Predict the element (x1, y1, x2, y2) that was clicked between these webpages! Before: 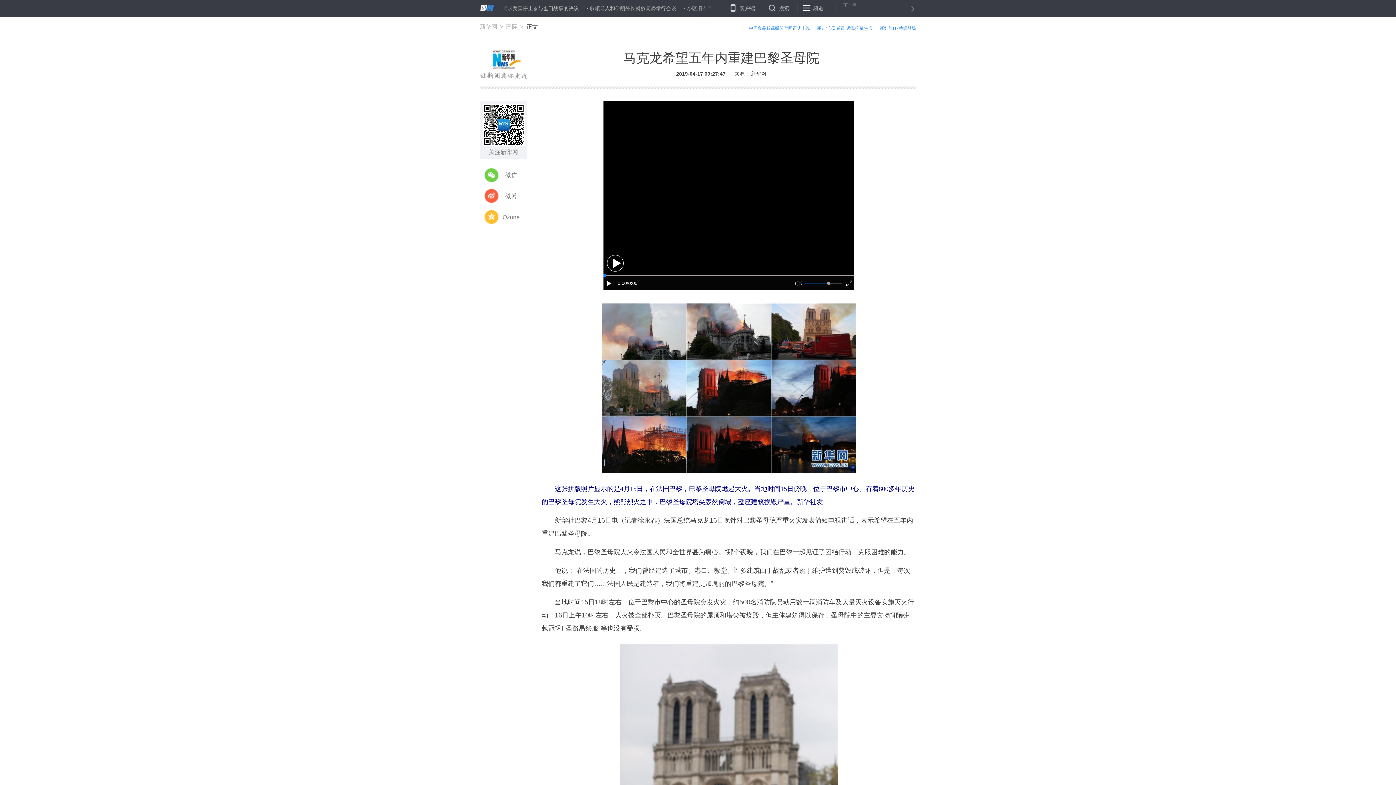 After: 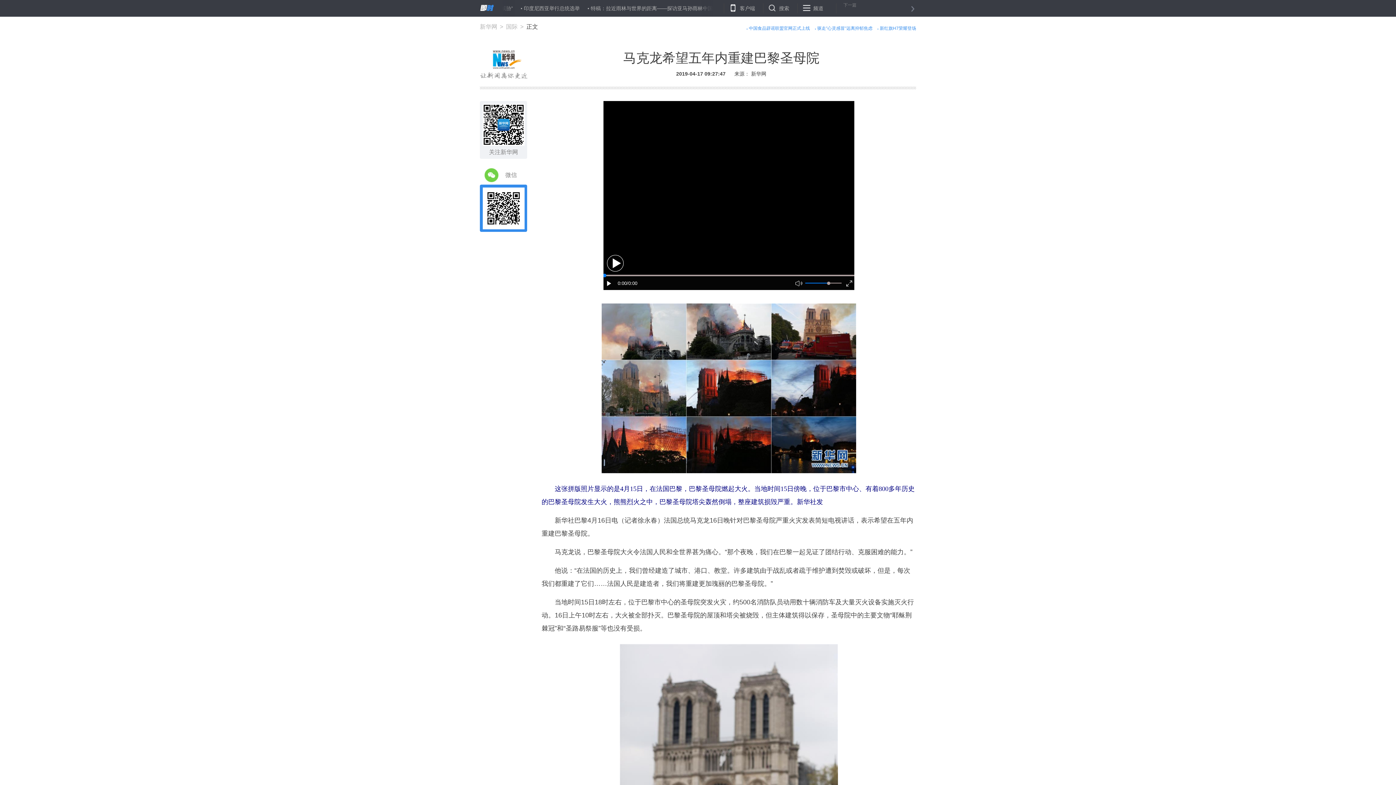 Action: bbox: (484, 167, 499, 182)